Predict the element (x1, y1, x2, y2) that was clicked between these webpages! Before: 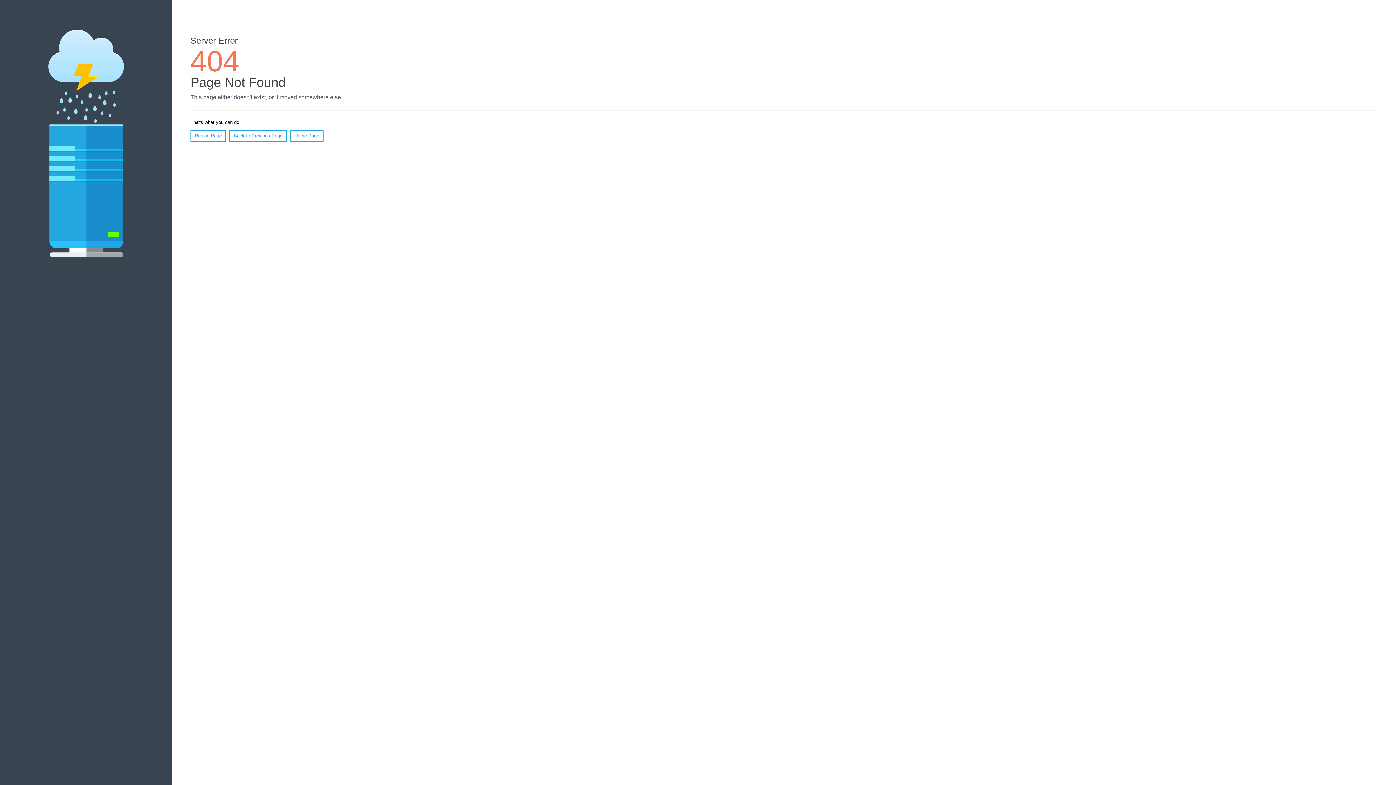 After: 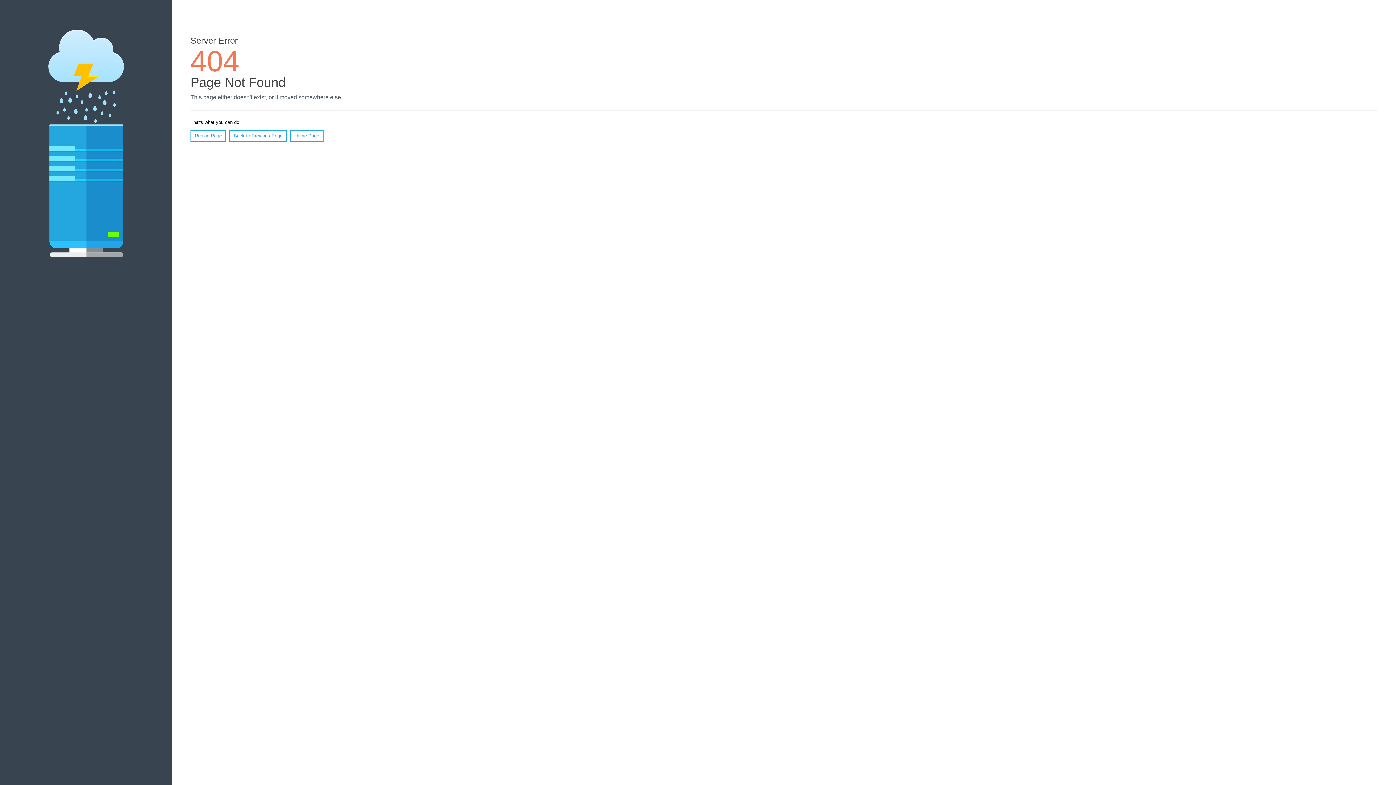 Action: bbox: (190, 130, 226, 141) label: Reload Page